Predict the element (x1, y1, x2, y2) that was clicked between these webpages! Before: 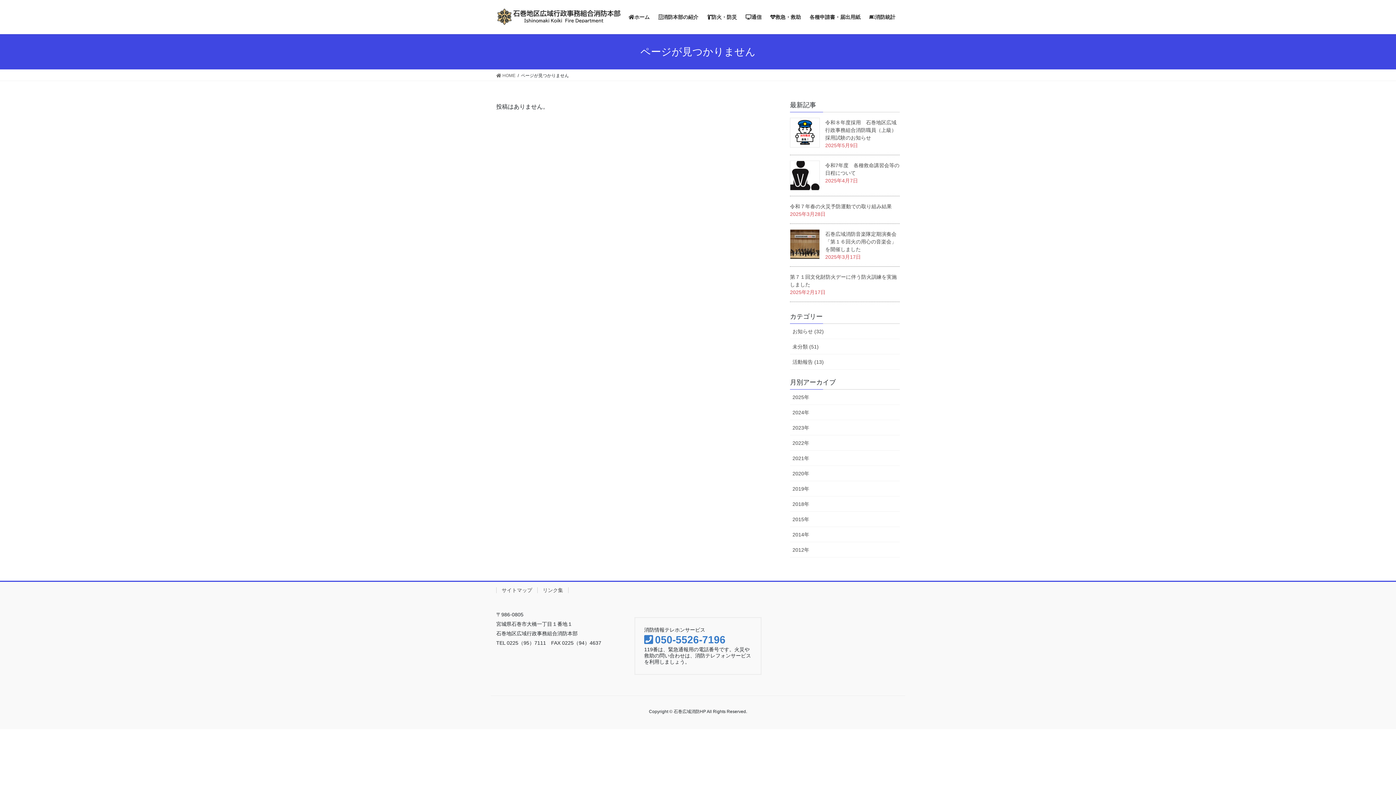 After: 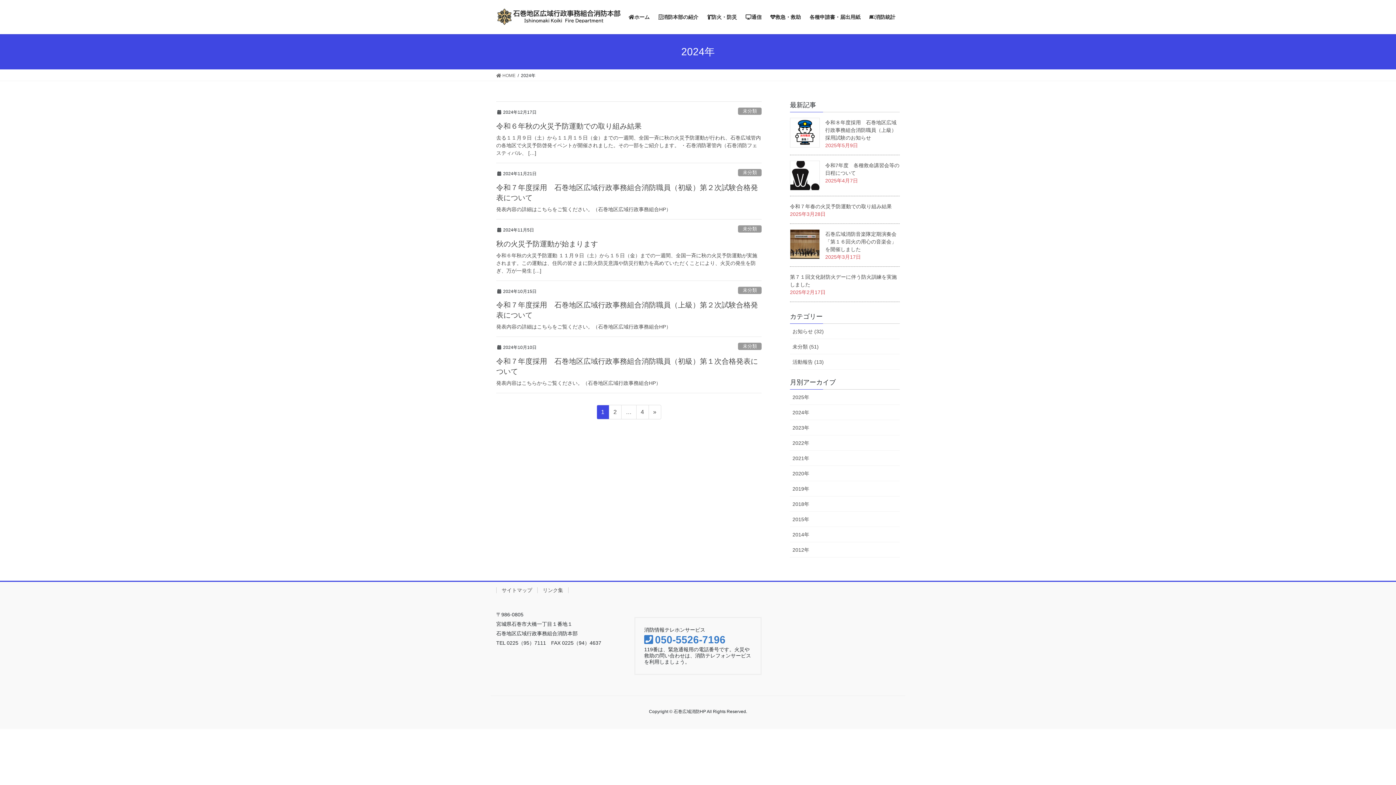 Action: label: 2024年 bbox: (790, 405, 900, 420)